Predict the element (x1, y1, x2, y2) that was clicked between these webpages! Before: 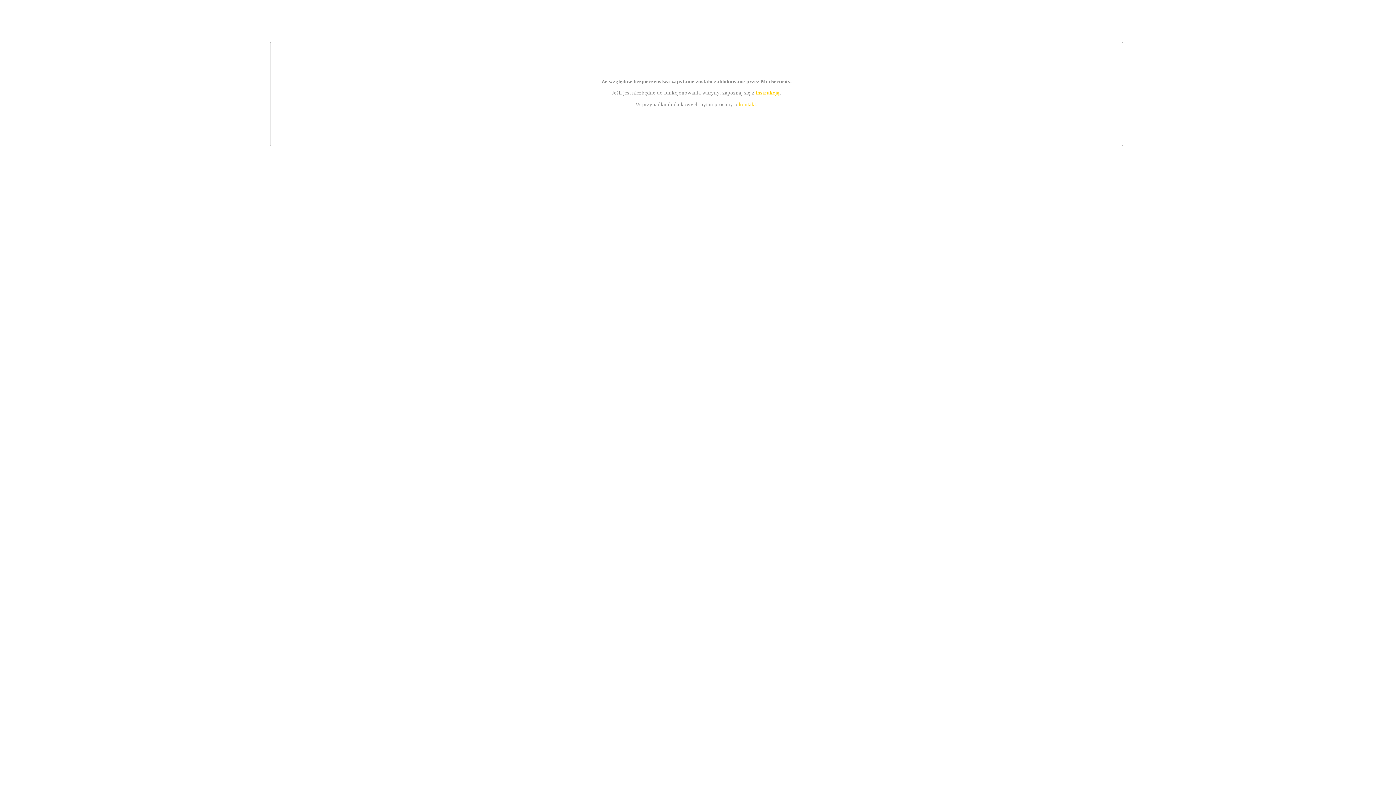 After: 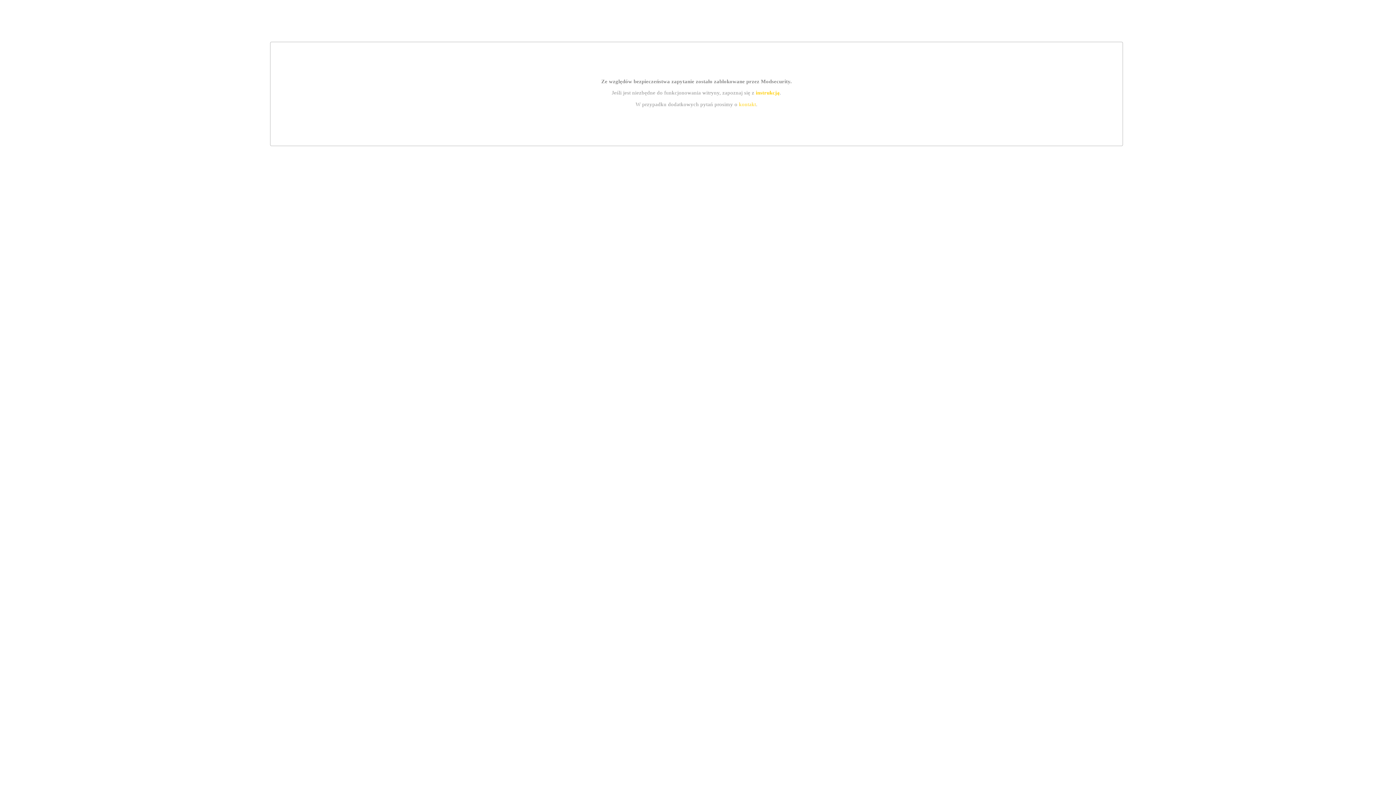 Action: bbox: (755, 89, 779, 95) label: instrukcją